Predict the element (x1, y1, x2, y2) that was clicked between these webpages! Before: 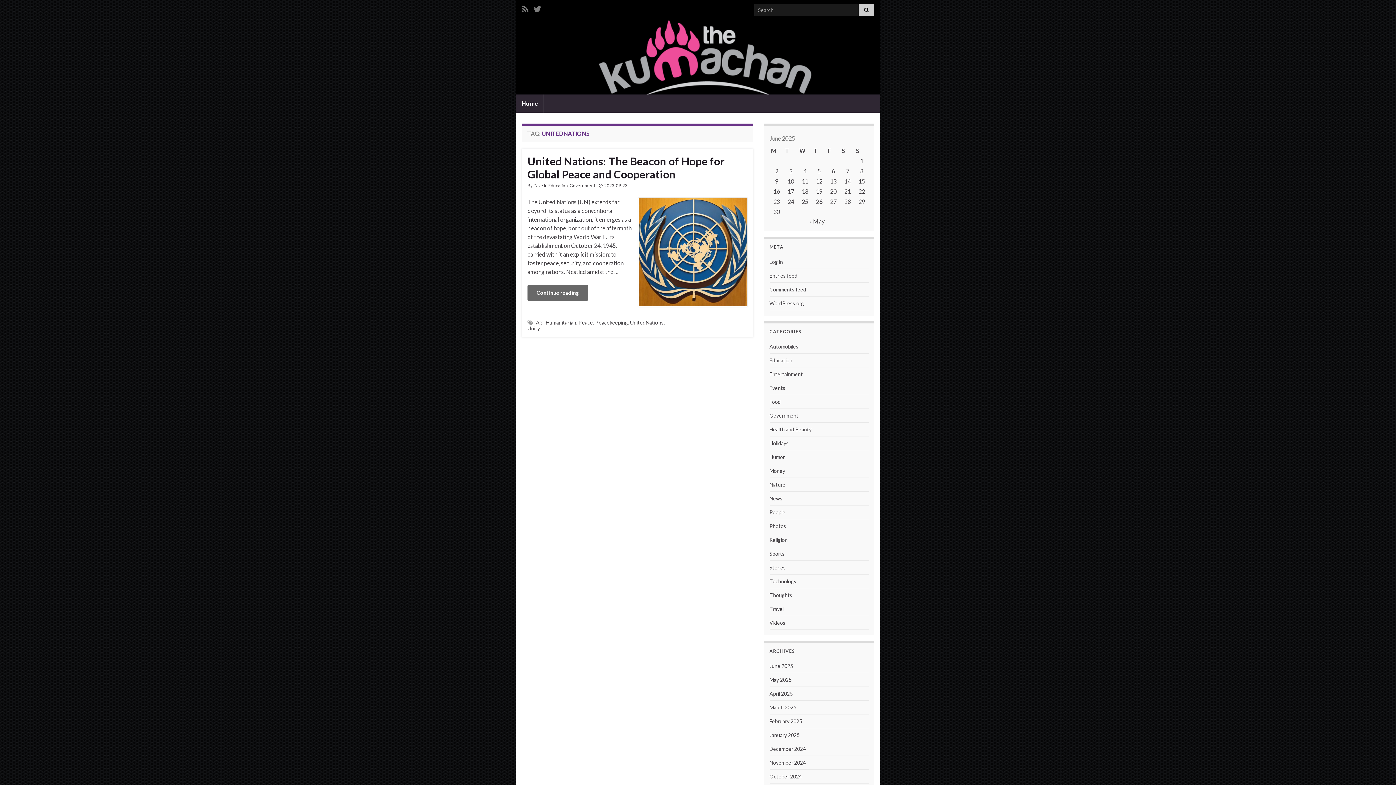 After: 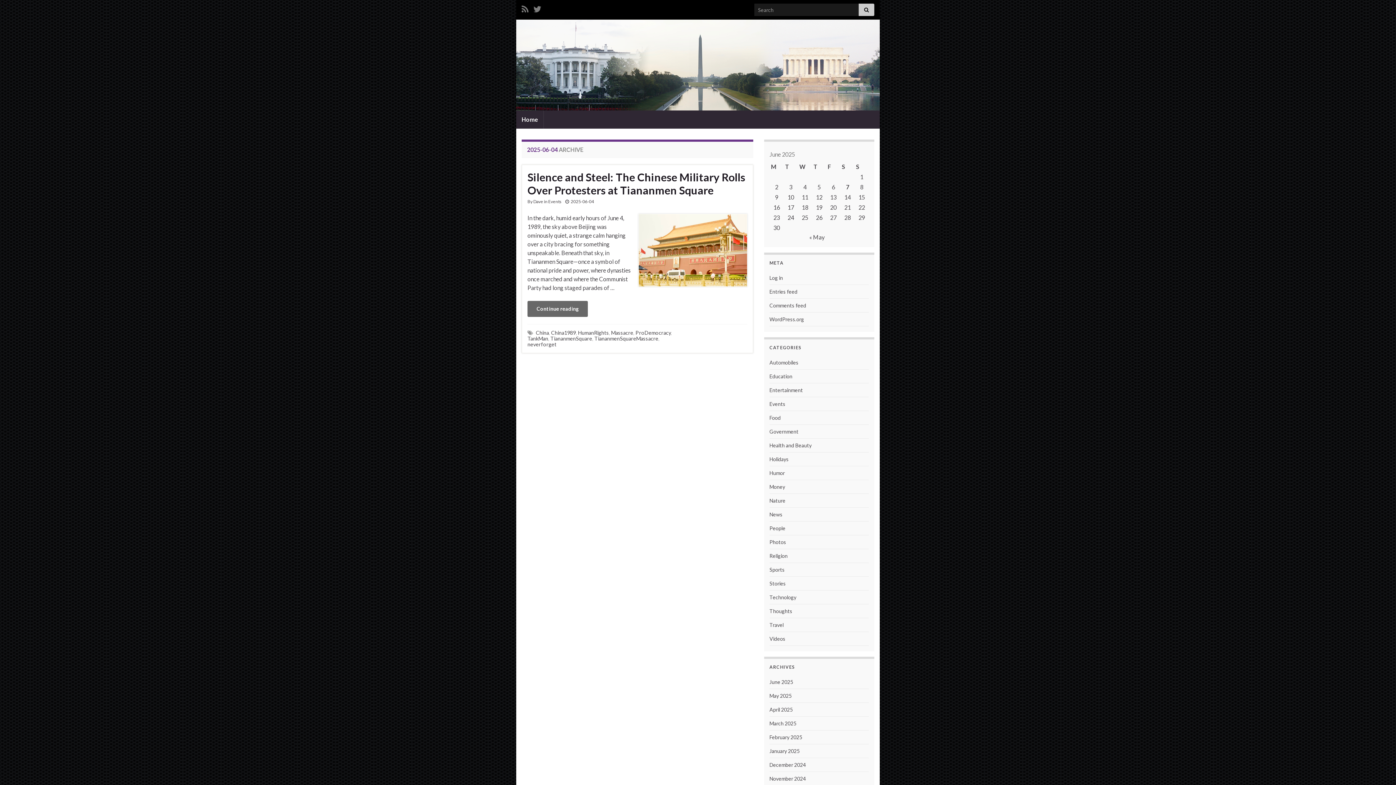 Action: bbox: (803, 167, 806, 174) label: Posts published on June 4, 2025